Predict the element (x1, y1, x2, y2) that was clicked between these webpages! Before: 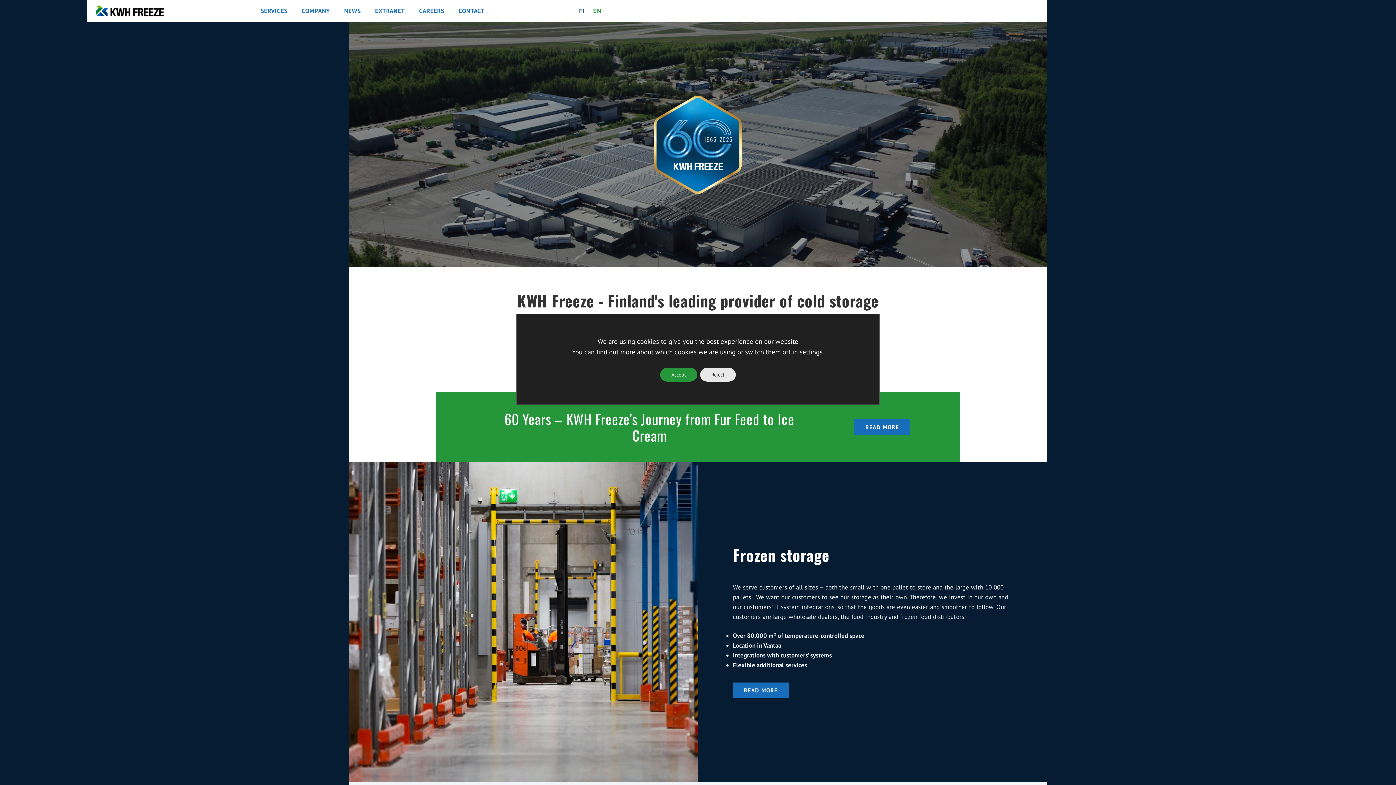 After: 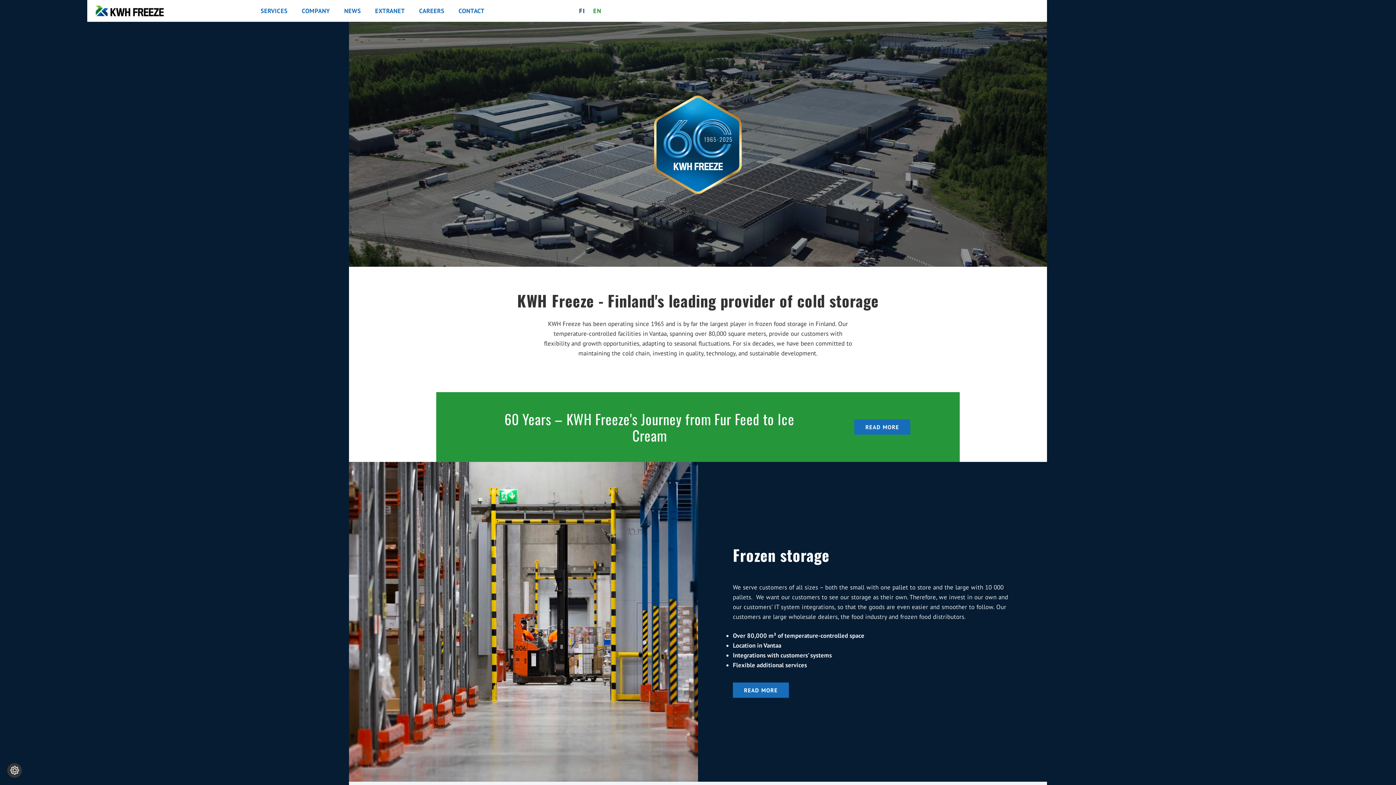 Action: label: Accept bbox: (660, 367, 697, 381)